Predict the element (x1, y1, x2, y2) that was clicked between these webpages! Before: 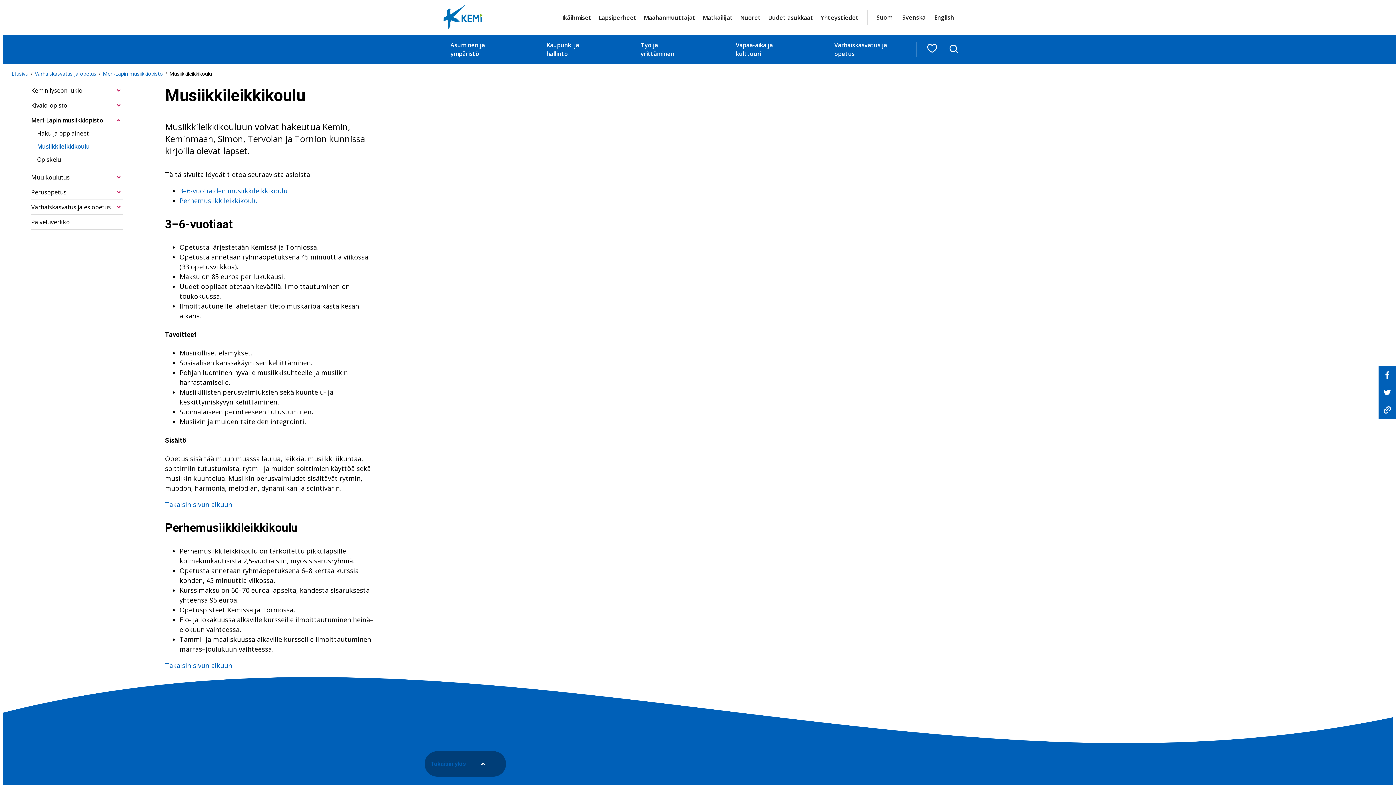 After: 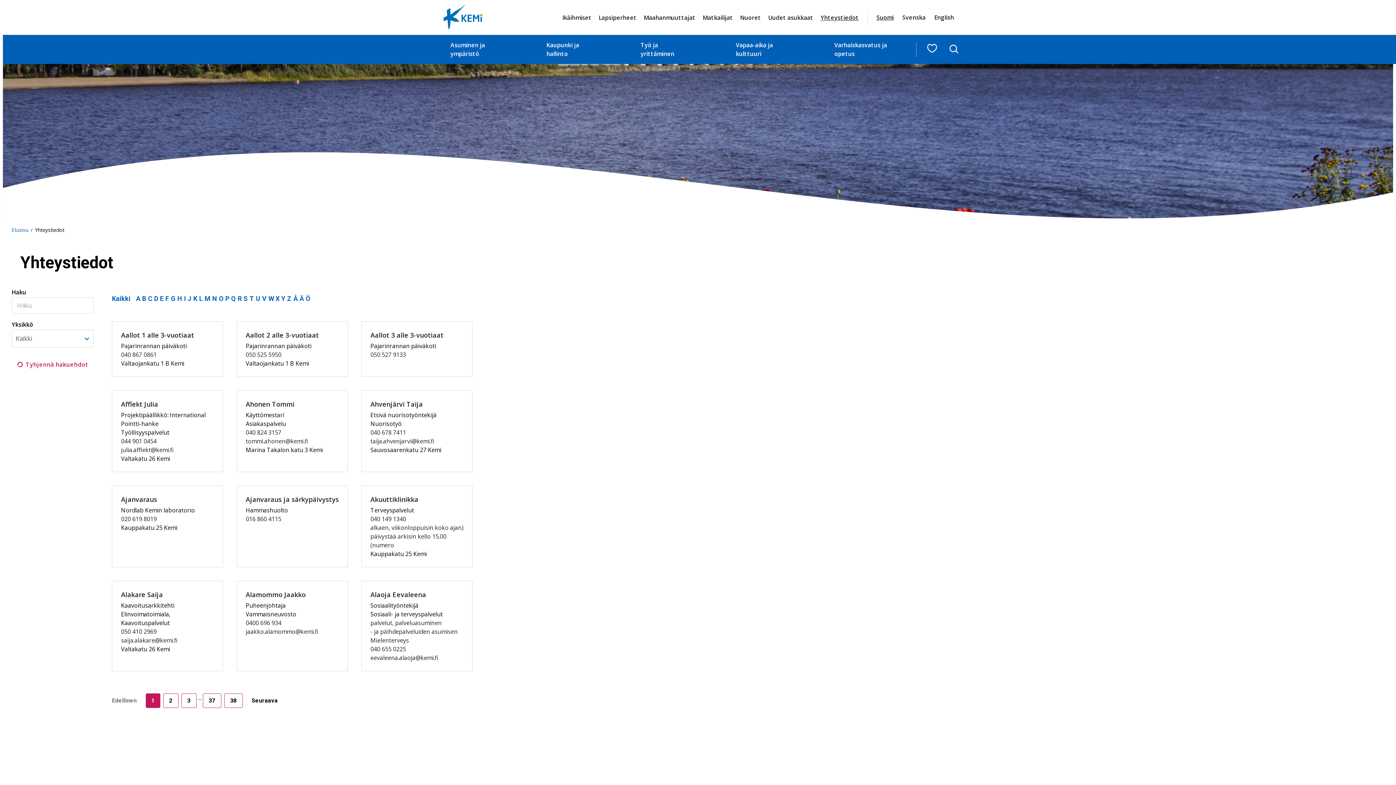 Action: bbox: (820, 13, 858, 21) label: Yhteystiedot